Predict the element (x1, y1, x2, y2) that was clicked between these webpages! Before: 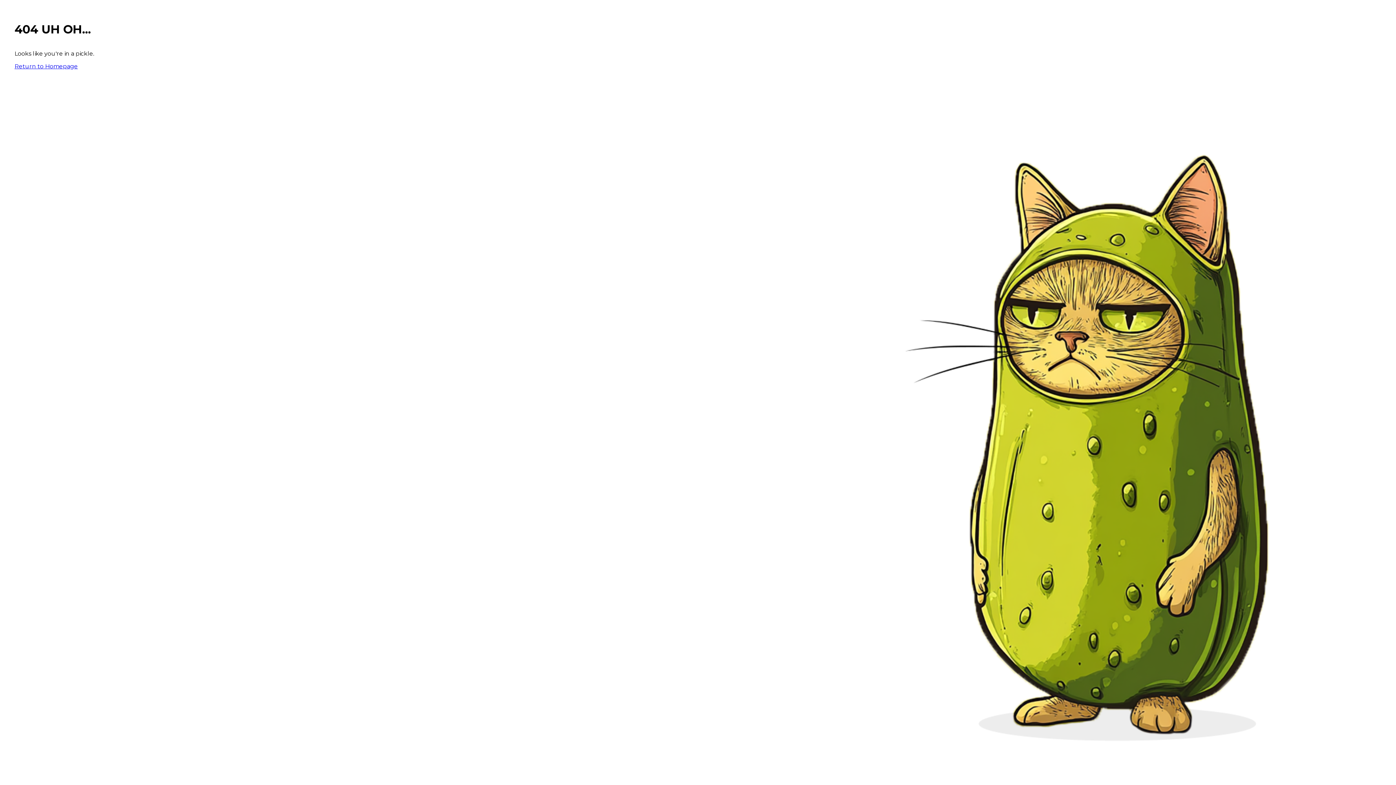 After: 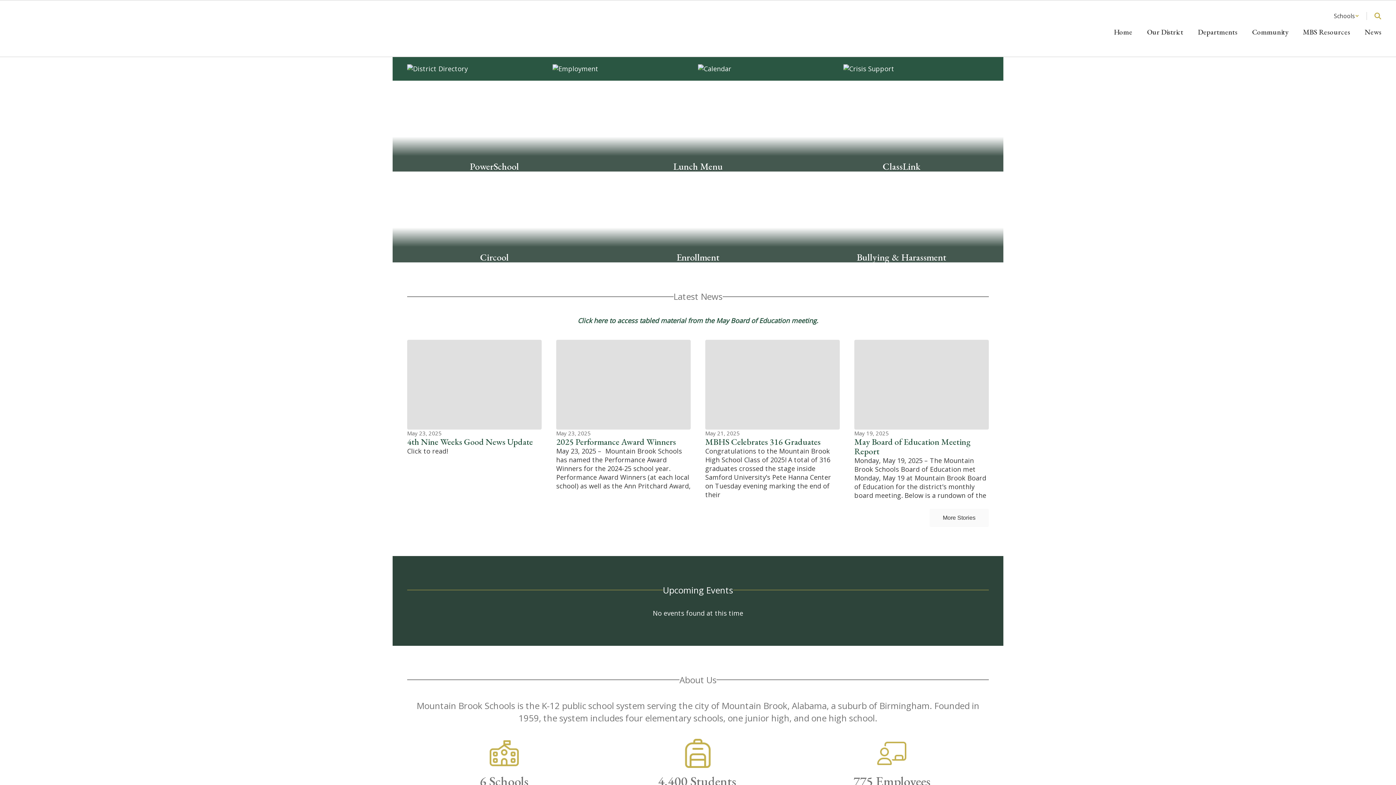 Action: bbox: (14, 62, 77, 69) label: Return to Homepage